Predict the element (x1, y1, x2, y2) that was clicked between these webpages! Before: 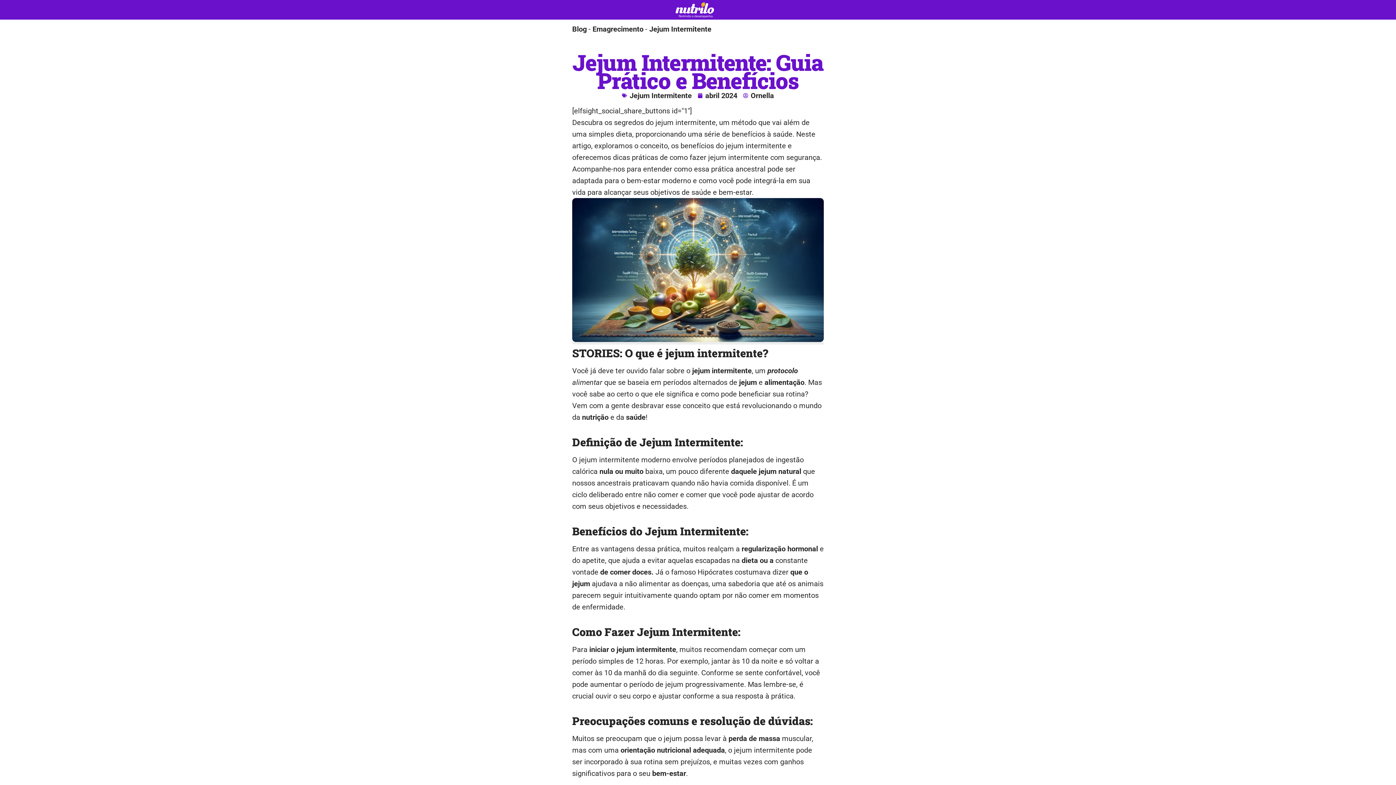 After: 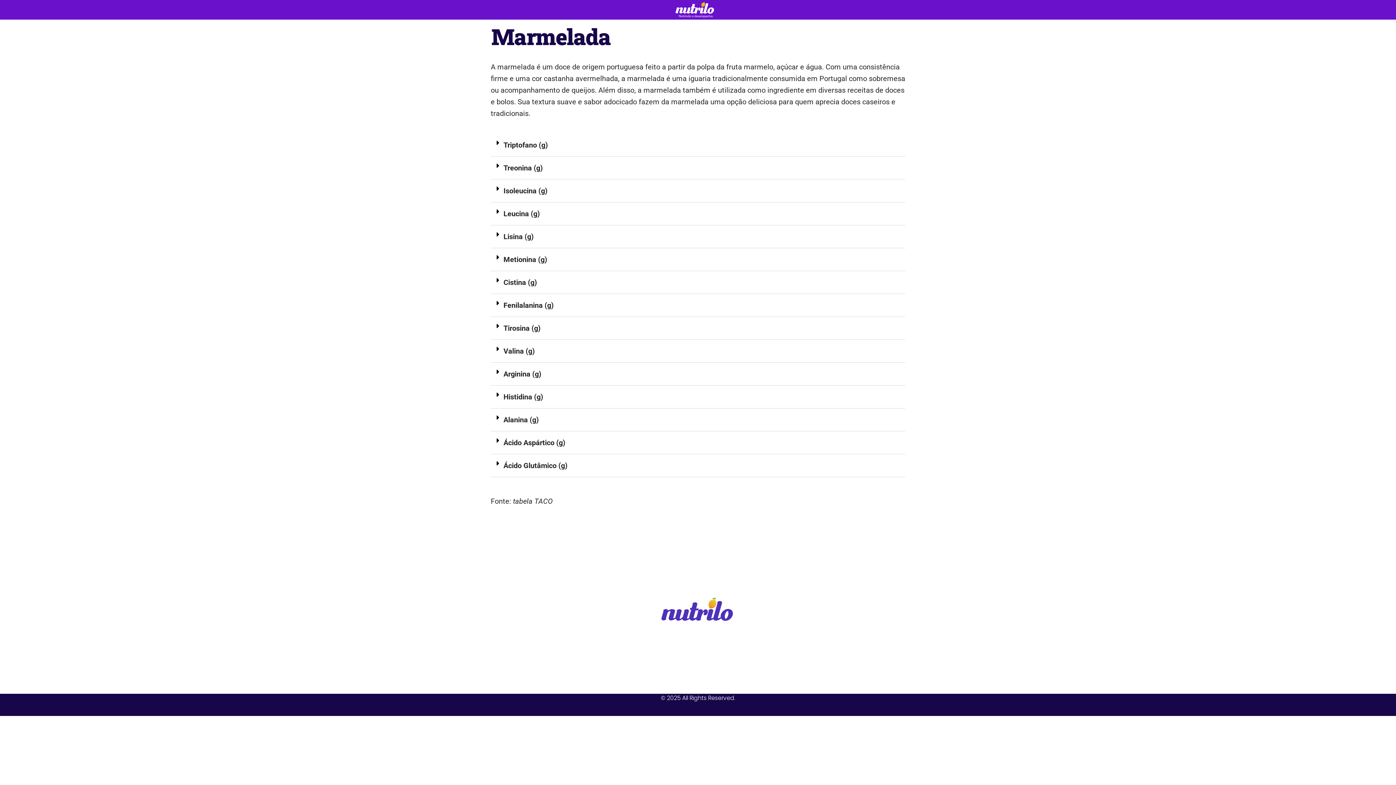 Action: label: de comer doces. bbox: (600, 567, 653, 576)